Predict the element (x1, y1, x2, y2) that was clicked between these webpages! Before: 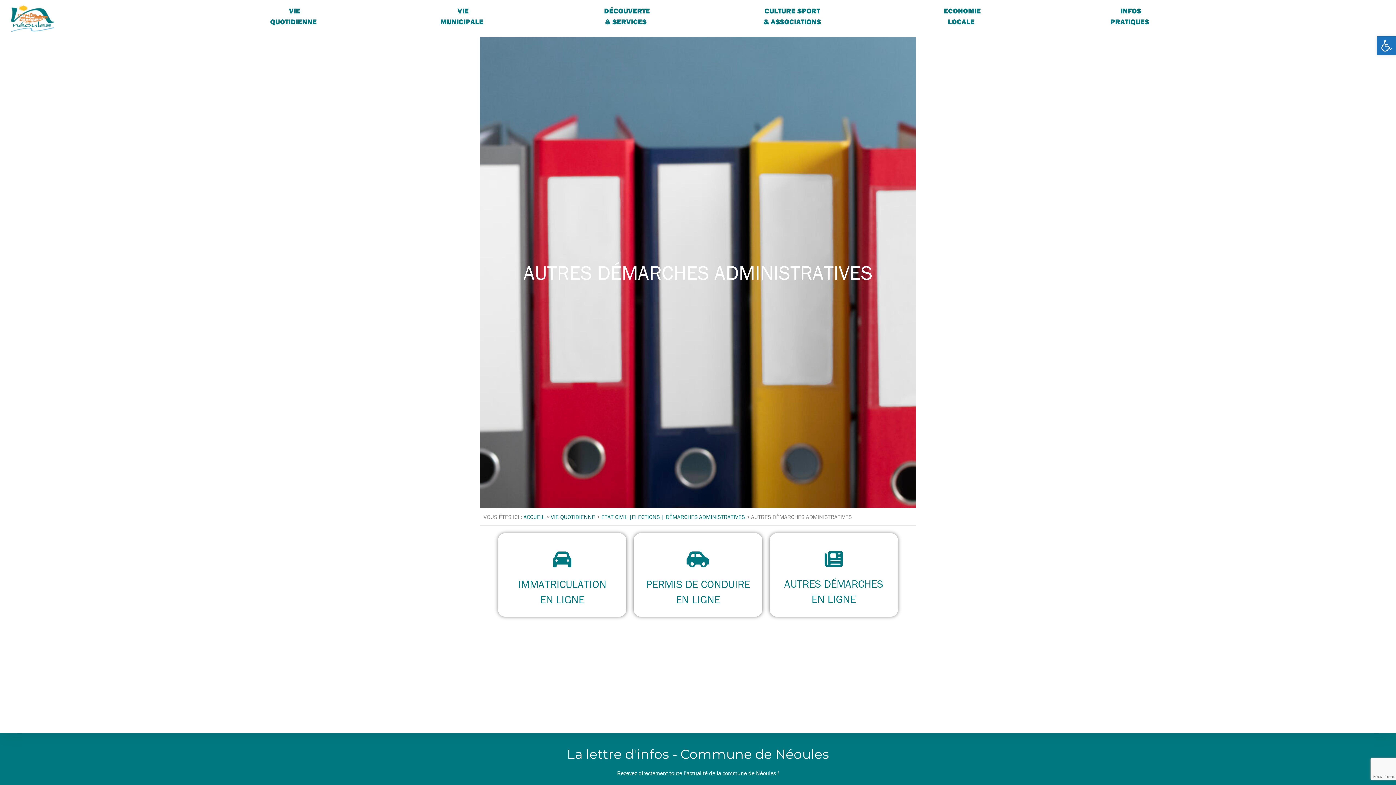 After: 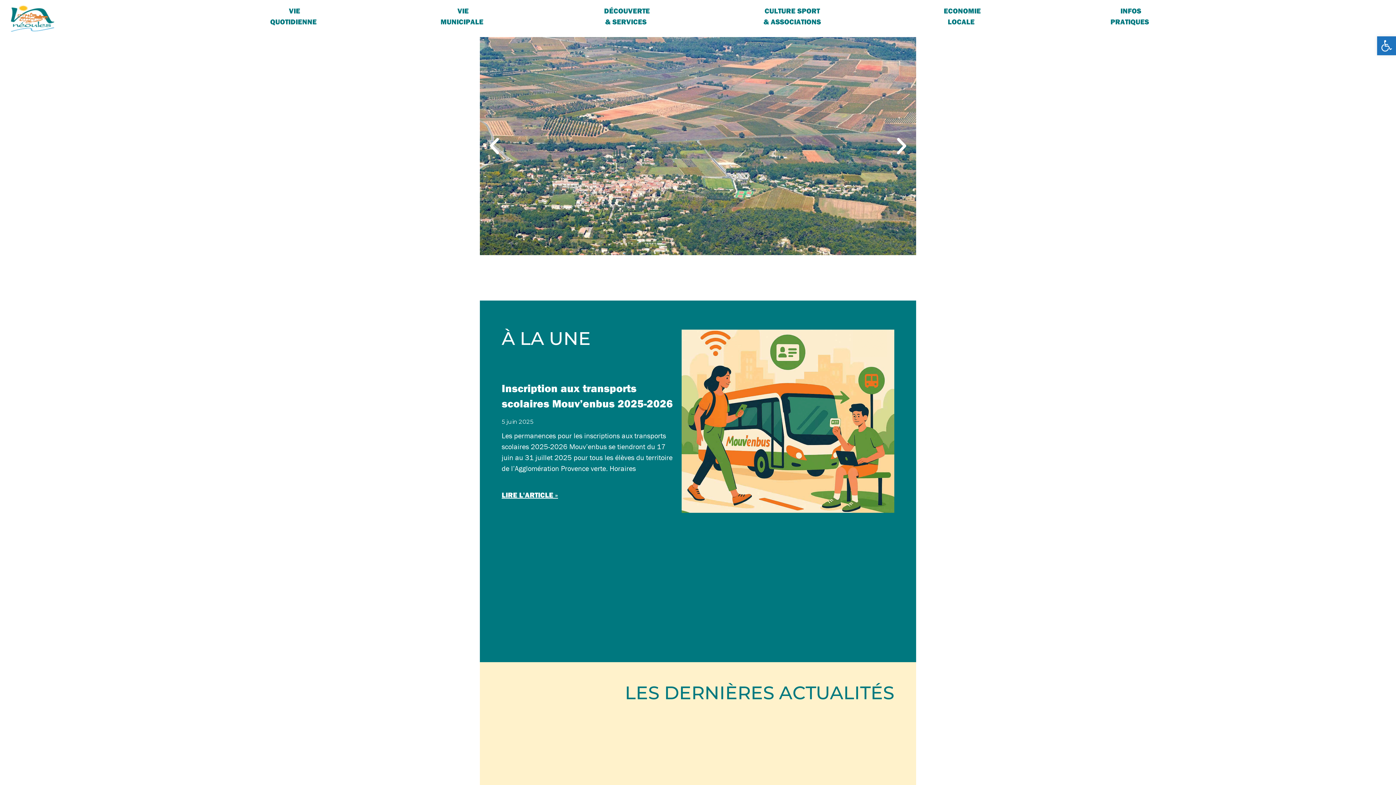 Action: bbox: (10, 5, 54, 31)